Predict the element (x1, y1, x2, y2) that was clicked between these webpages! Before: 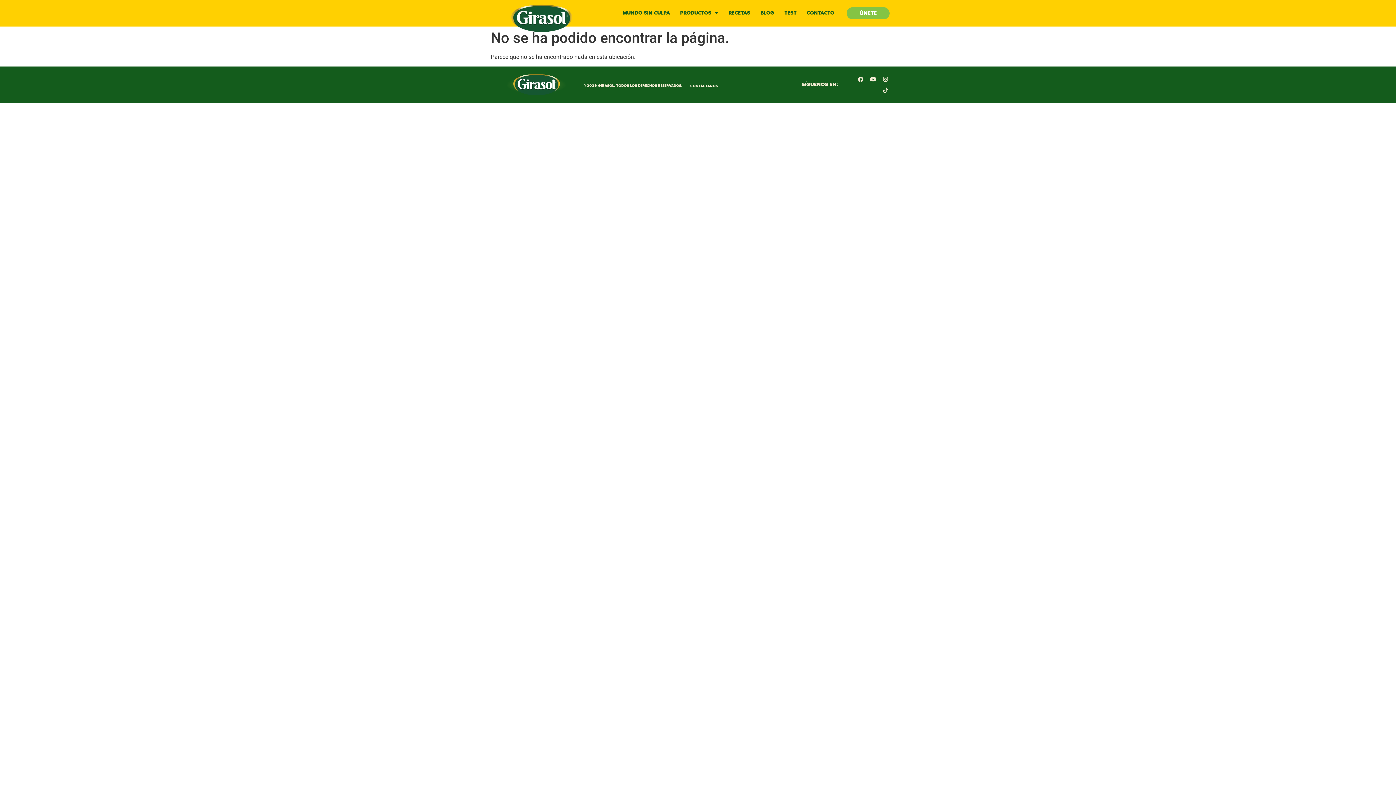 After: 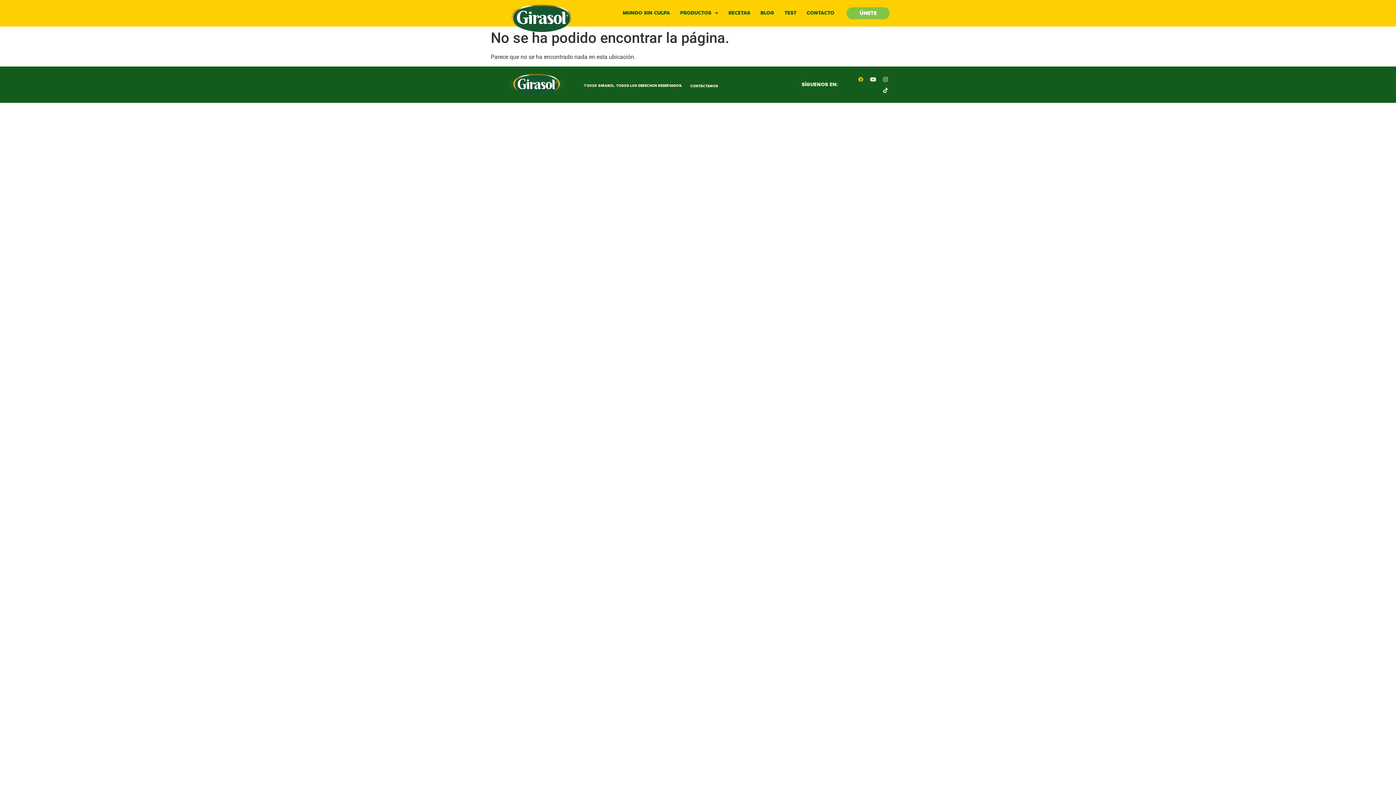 Action: label: Facebook bbox: (855, 73, 866, 84)